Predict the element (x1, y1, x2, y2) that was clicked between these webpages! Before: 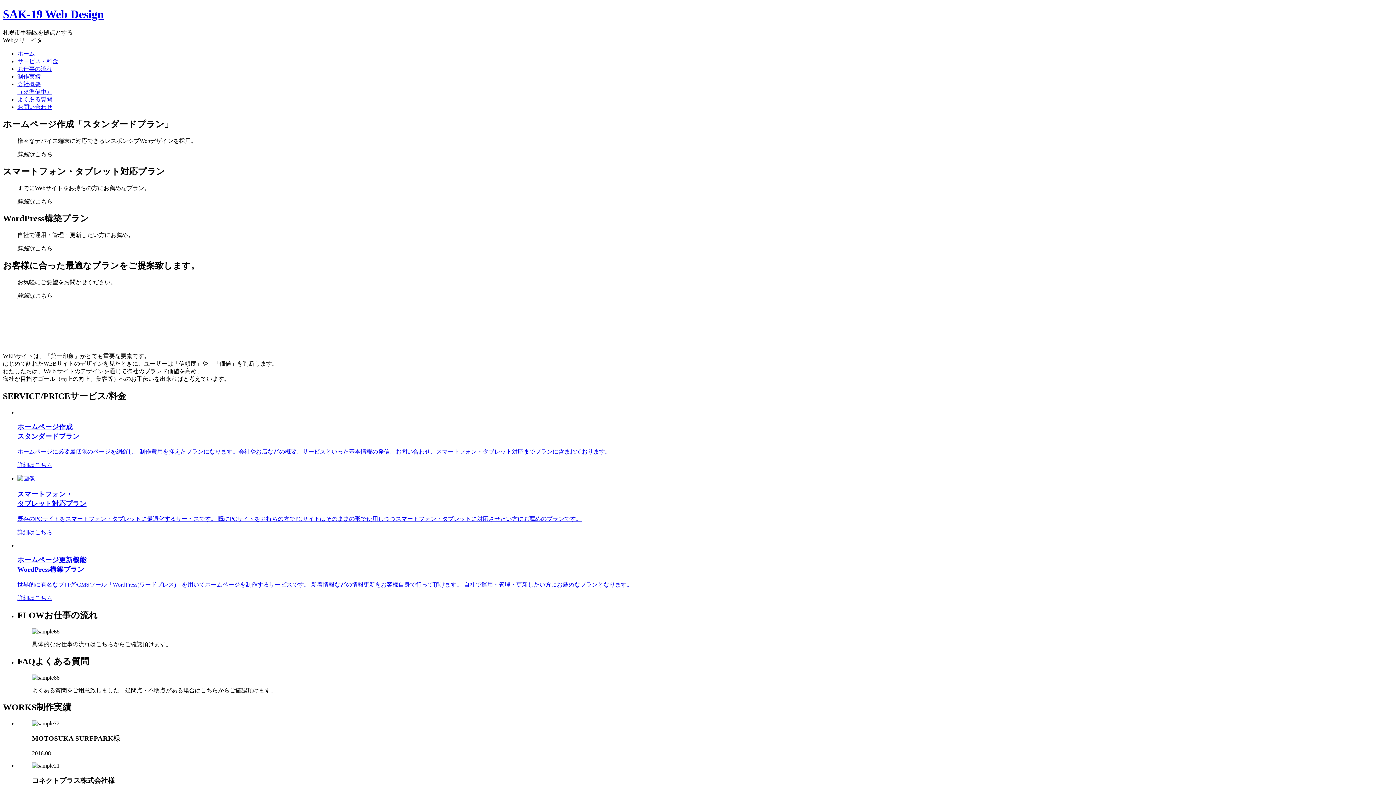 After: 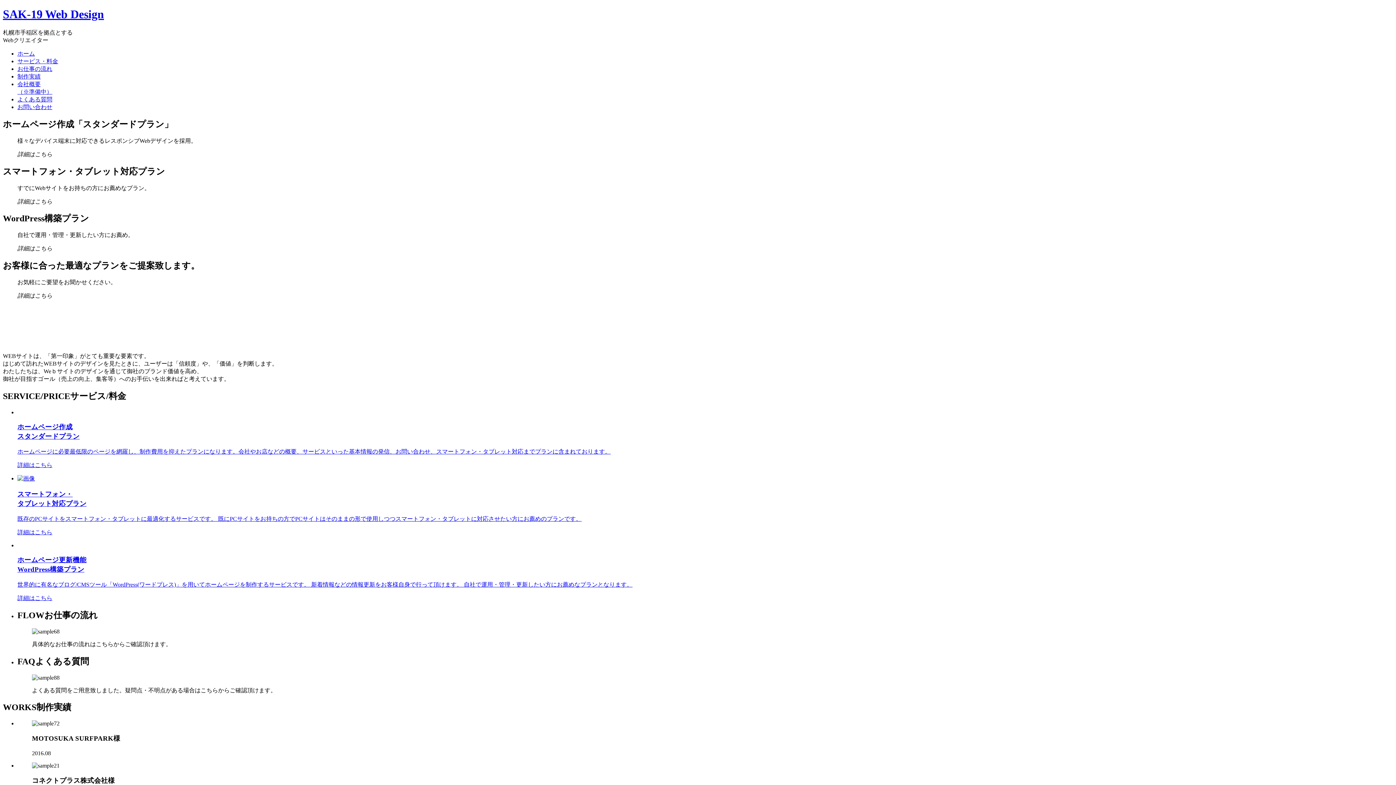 Action: bbox: (17, 422, 1393, 469) label: ホームページ作成
スタンダードプラン

ホームページに必要最低限のページを網羅し、制作費用を抑えたプランになります。会社やお店などの概要、サービスといった基本情報の発信、お問い合わせ、スマートフォン・タブレット対応までプランに含まれております。

詳細はこちら